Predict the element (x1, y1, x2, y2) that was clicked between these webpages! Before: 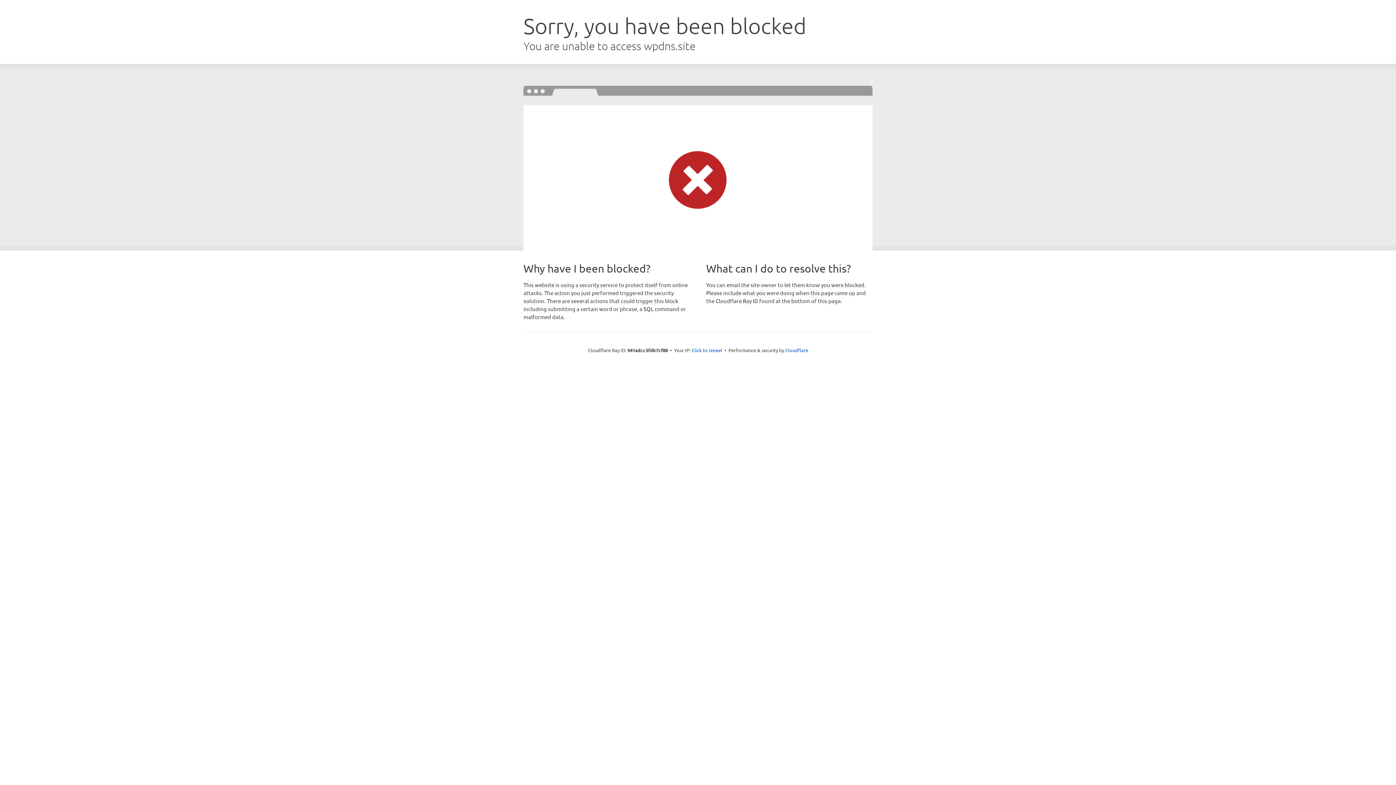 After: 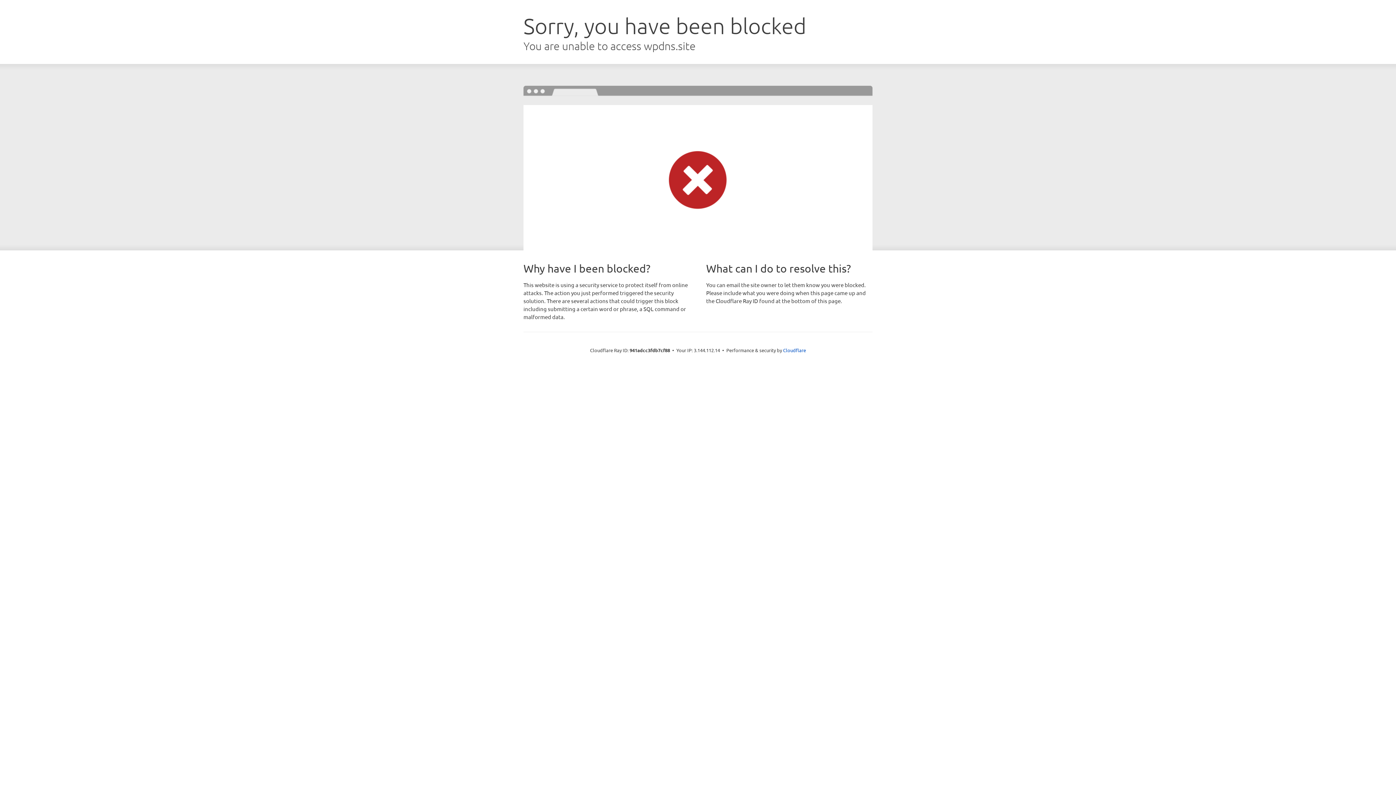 Action: bbox: (691, 346, 722, 353) label: Click to reveal